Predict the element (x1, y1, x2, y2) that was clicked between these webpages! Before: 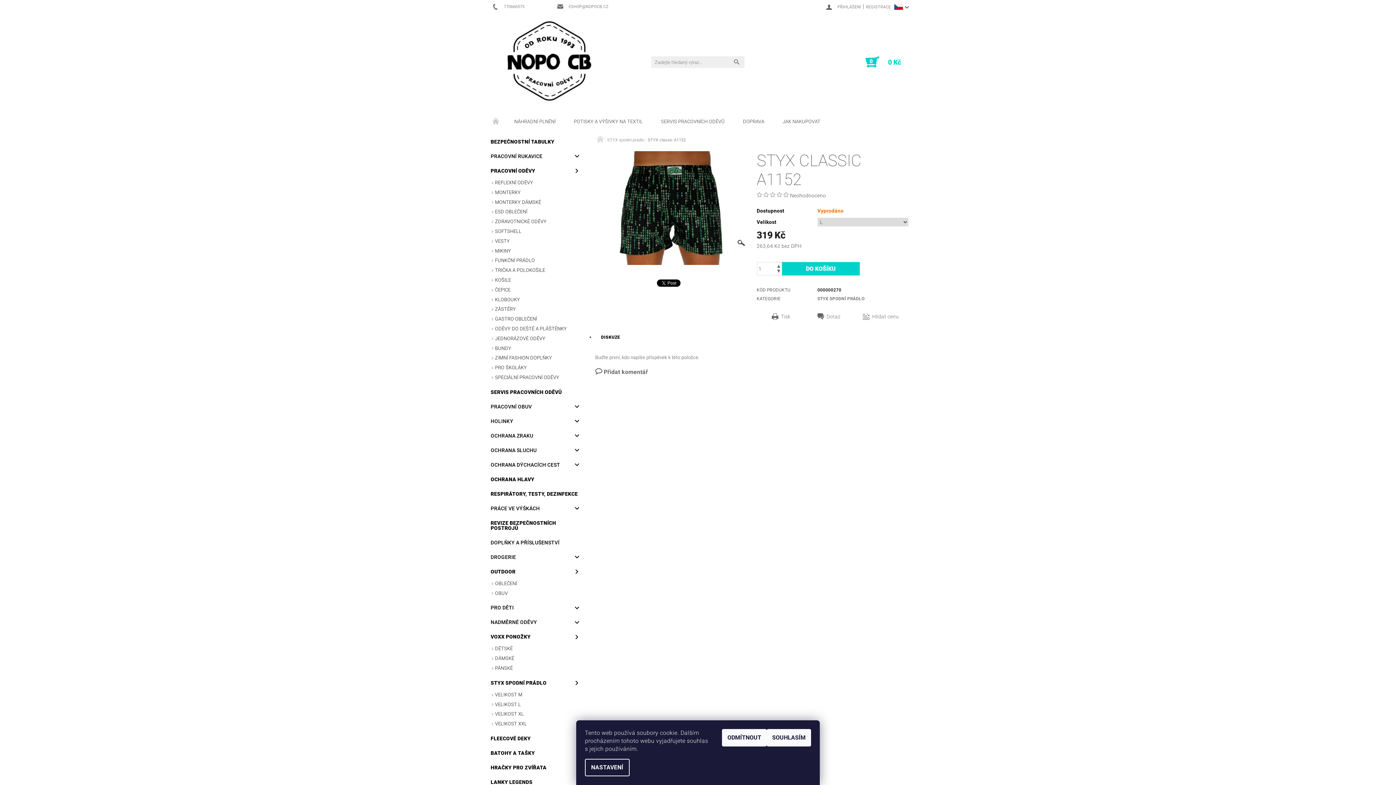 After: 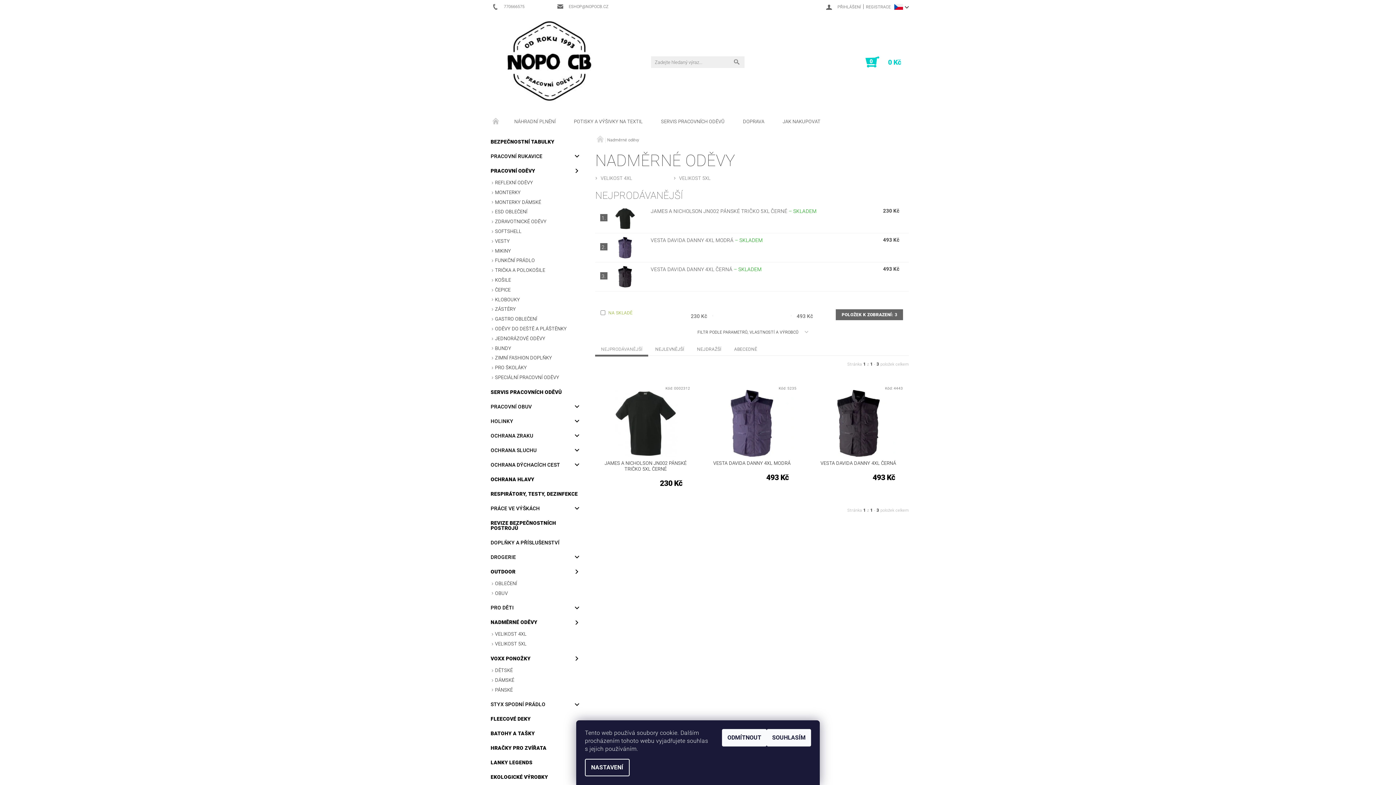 Action: bbox: (487, 616, 569, 629) label: NADMĚRNÉ ODĚVY